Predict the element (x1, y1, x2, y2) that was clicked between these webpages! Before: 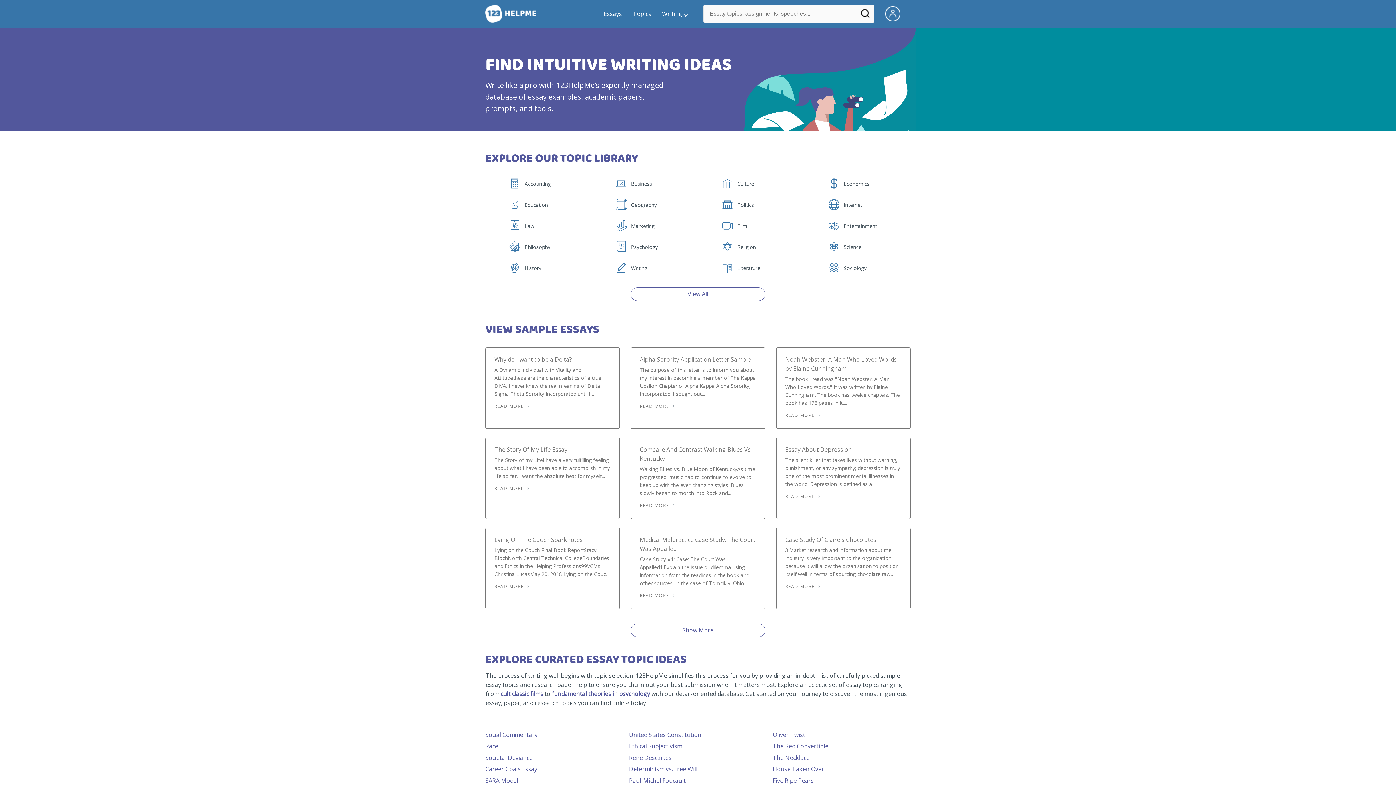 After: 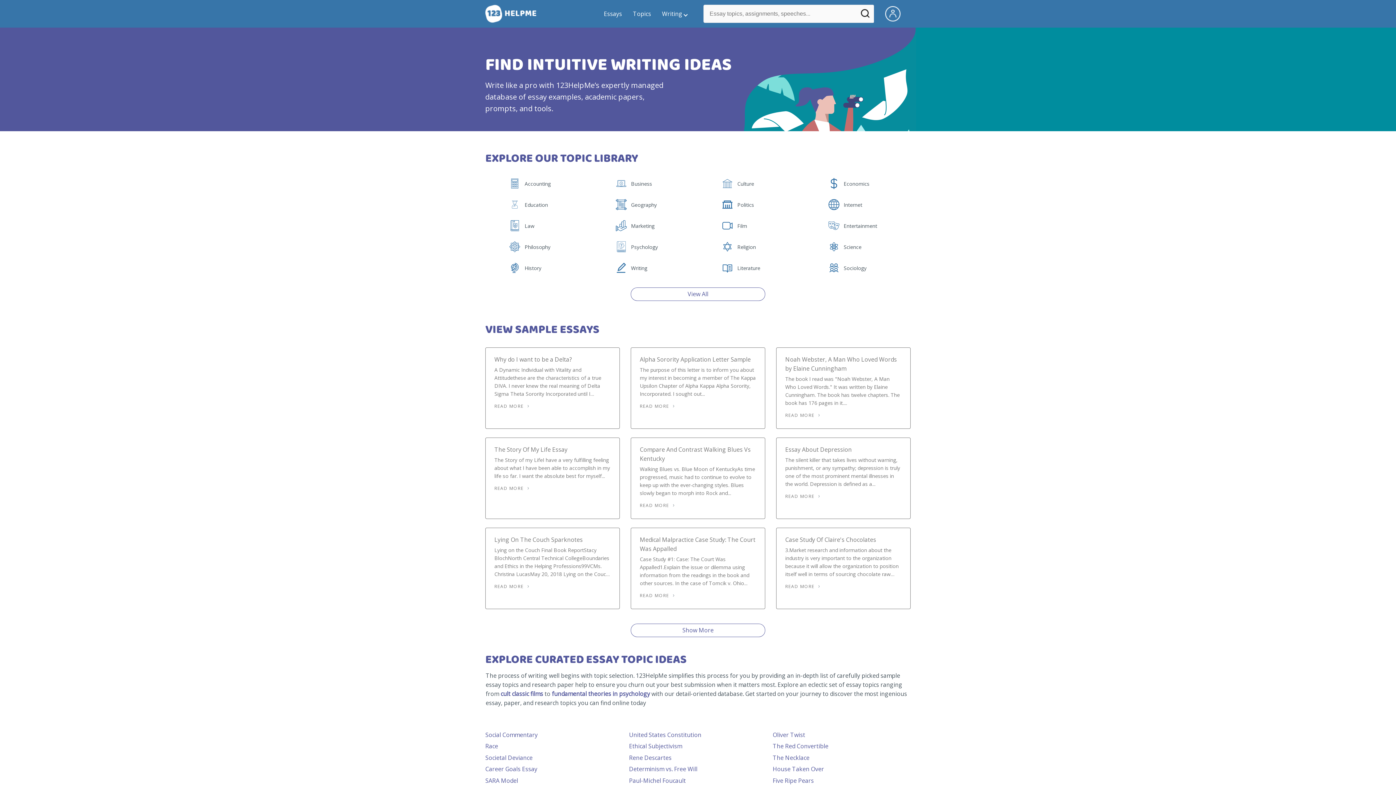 Action: bbox: (485, 4, 547, 22)